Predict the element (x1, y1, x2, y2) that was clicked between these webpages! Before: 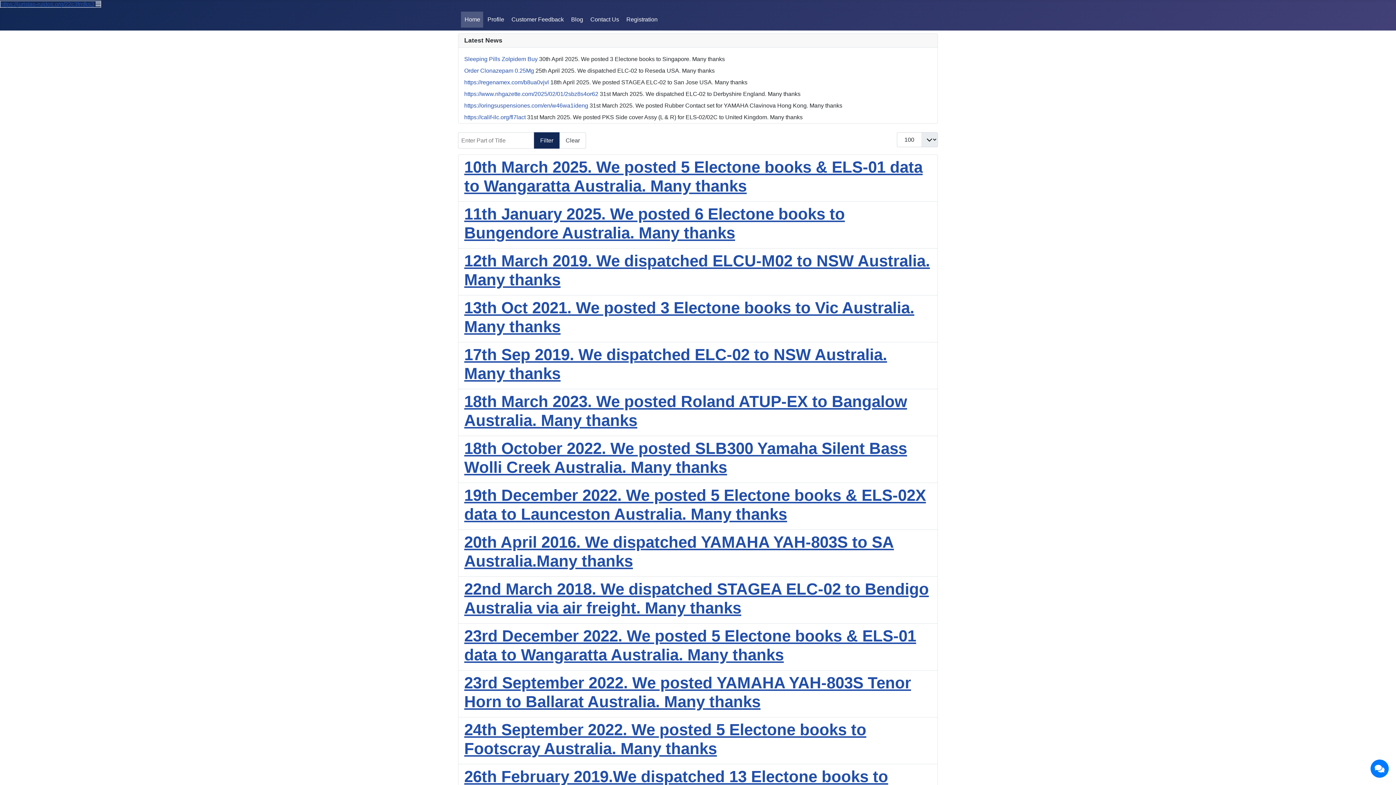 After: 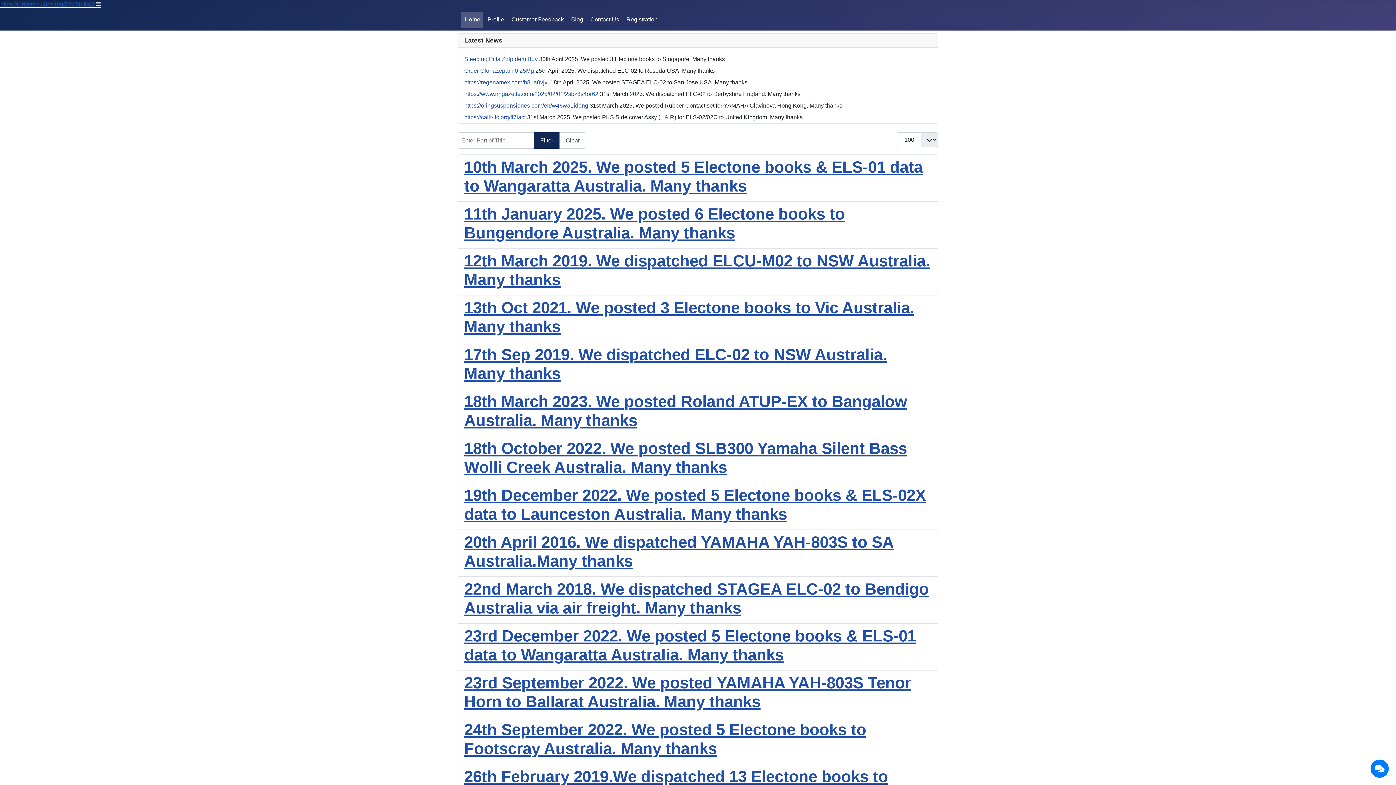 Action: bbox: (0, 0, 101, 7) label: Toggle navigation